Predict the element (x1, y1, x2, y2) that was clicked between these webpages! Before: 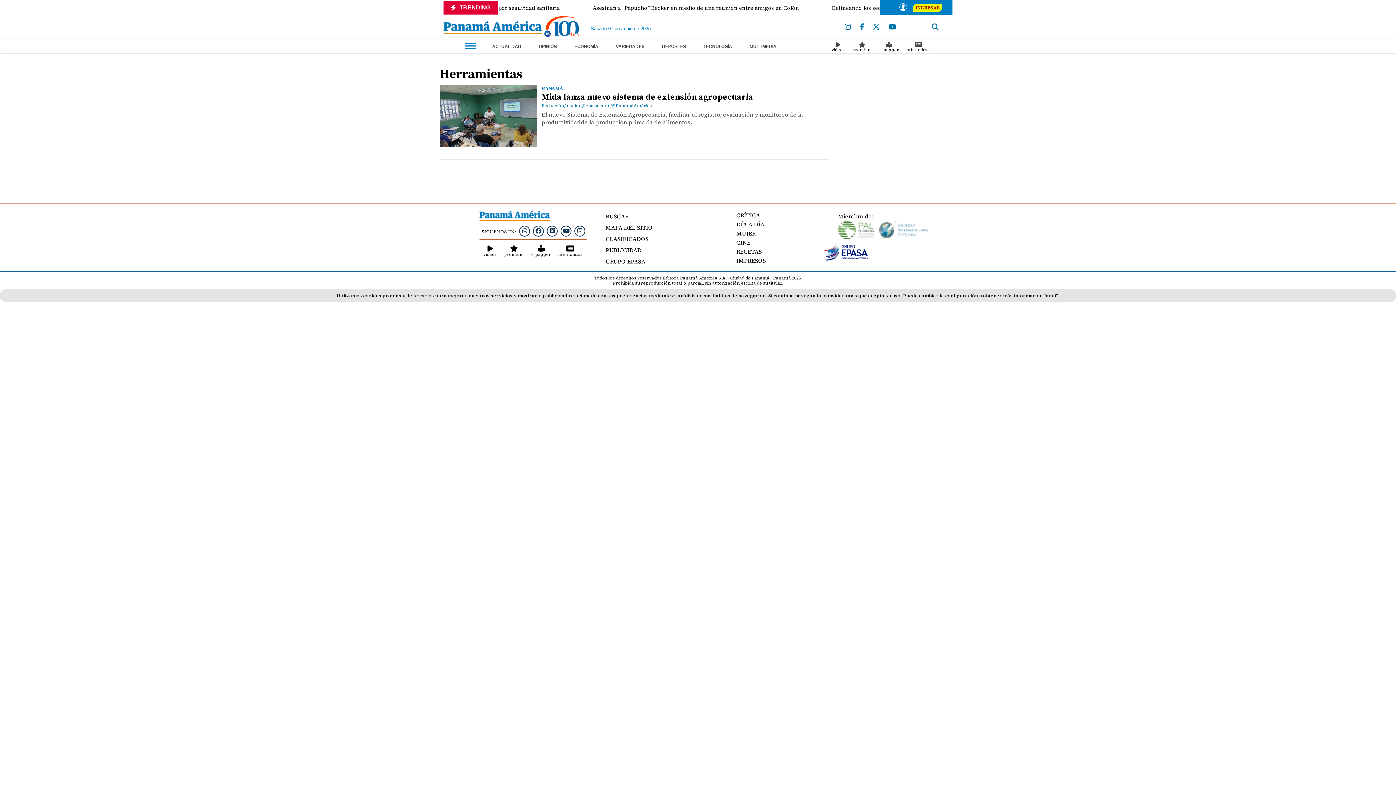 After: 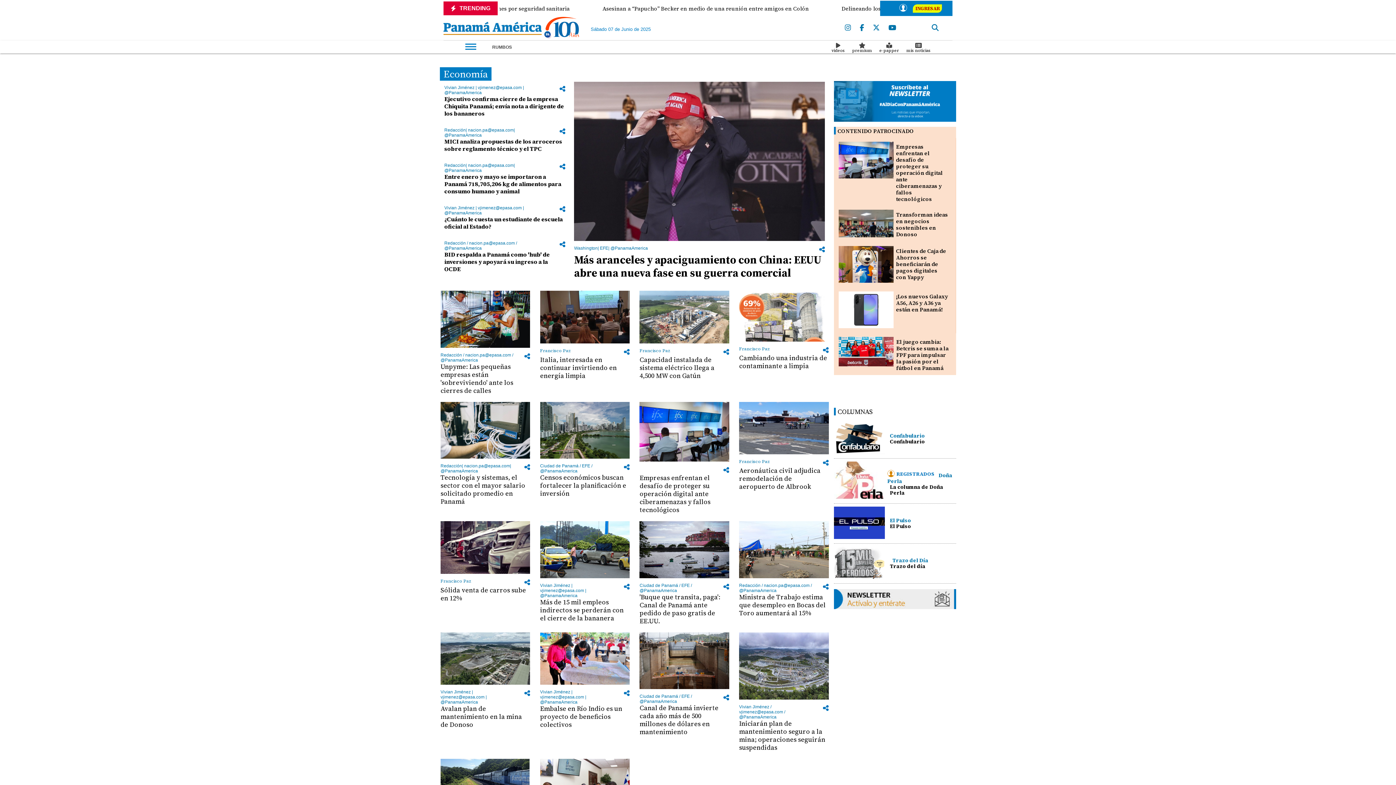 Action: label: ECONOMÌA bbox: (569, 40, 603, 52)